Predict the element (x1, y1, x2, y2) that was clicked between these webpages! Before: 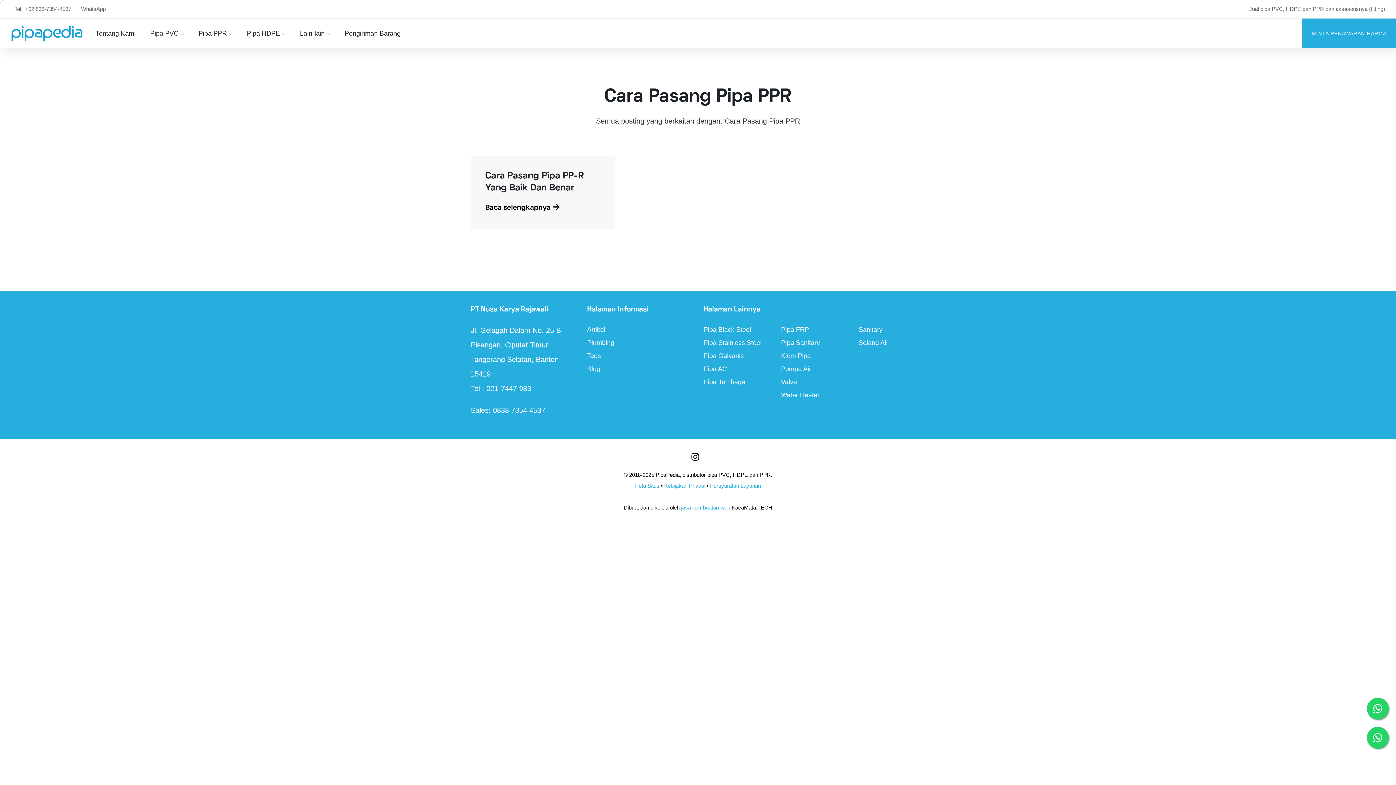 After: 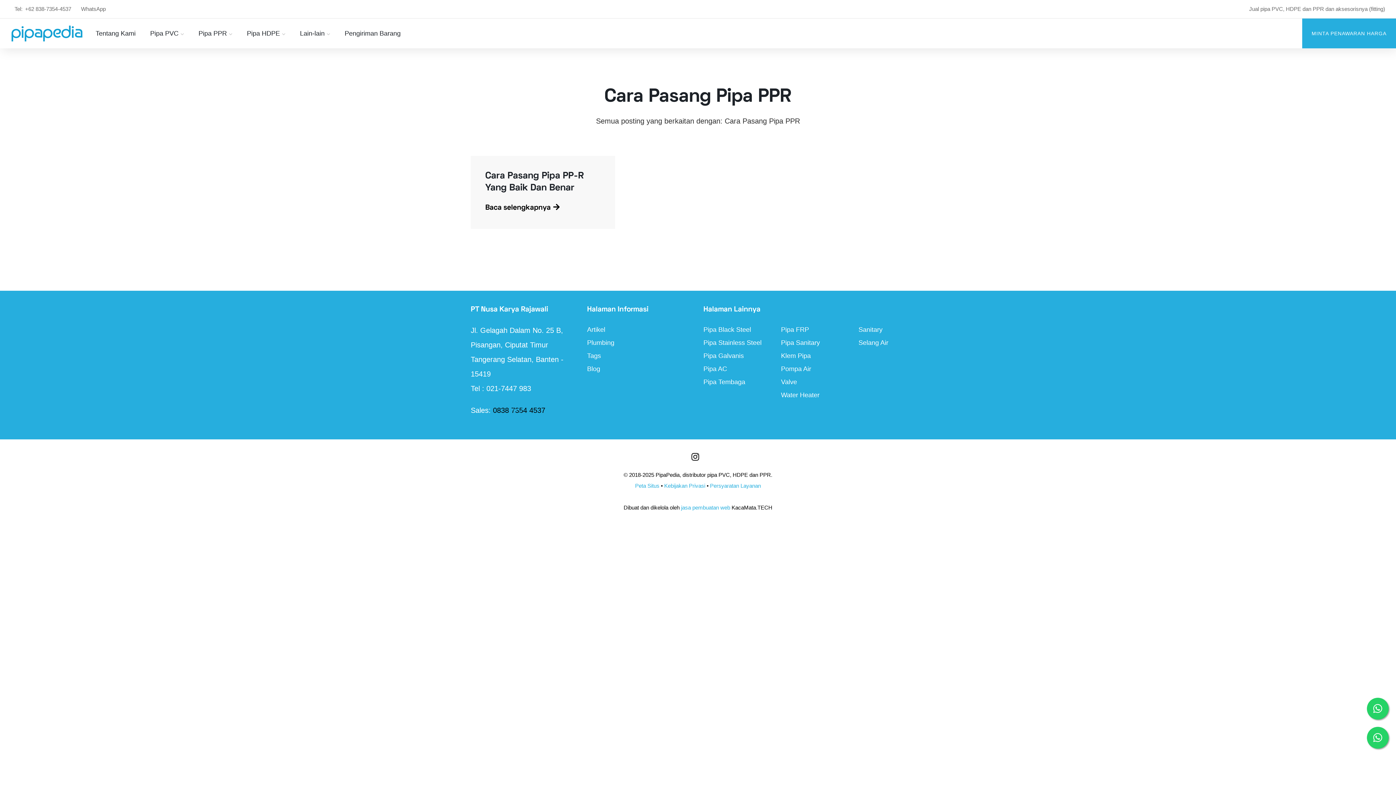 Action: label: 0838 7354 4537 bbox: (493, 406, 545, 414)